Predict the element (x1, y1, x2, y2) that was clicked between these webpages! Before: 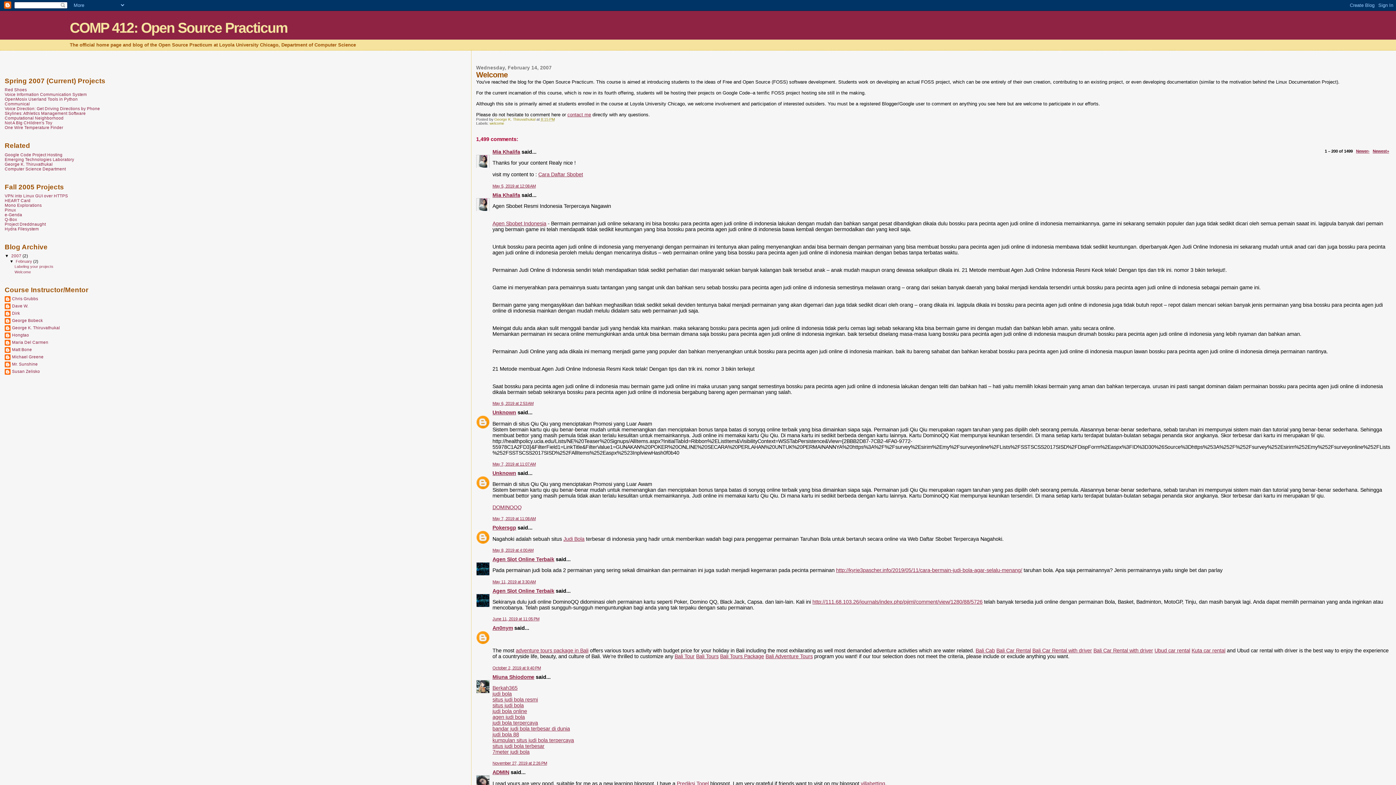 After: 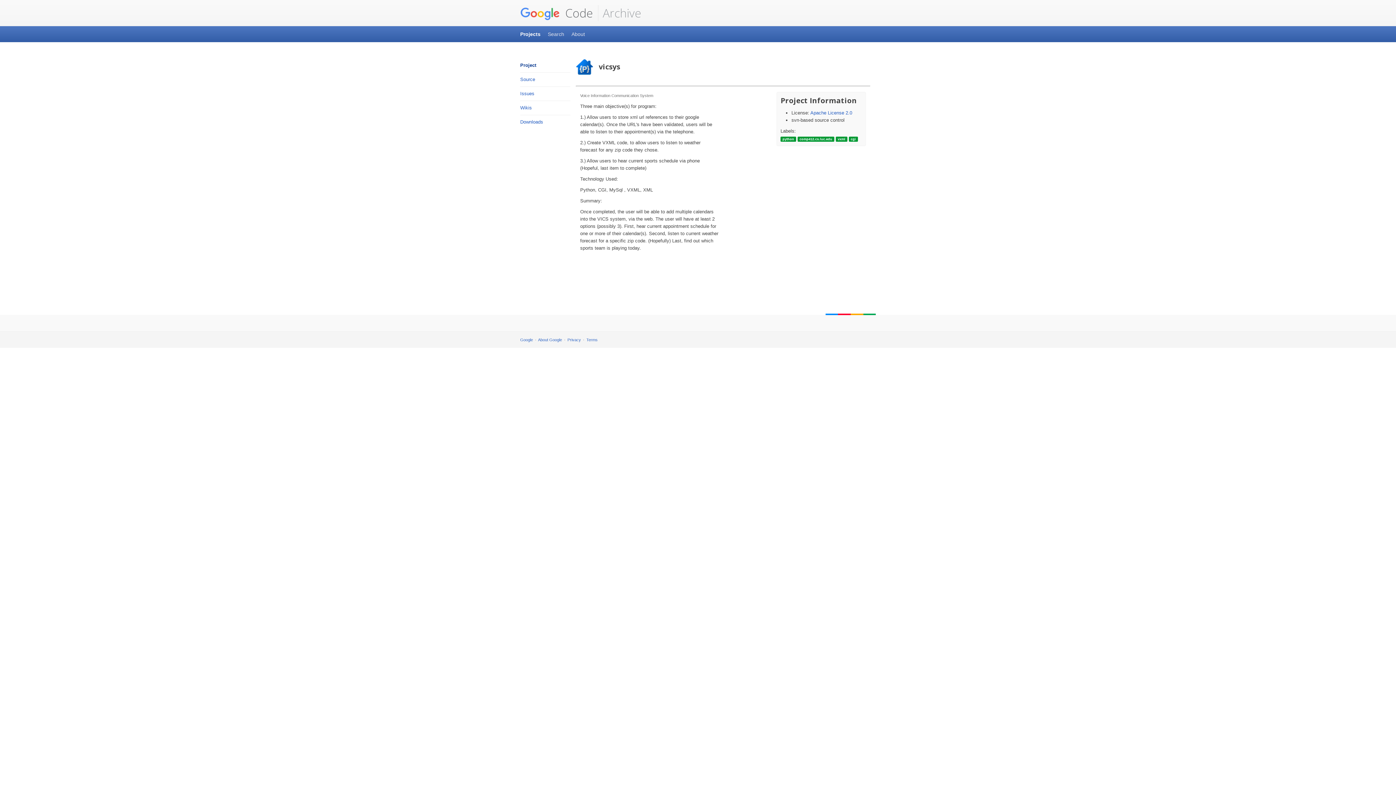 Action: label: Voice Information Communication System bbox: (4, 92, 86, 96)